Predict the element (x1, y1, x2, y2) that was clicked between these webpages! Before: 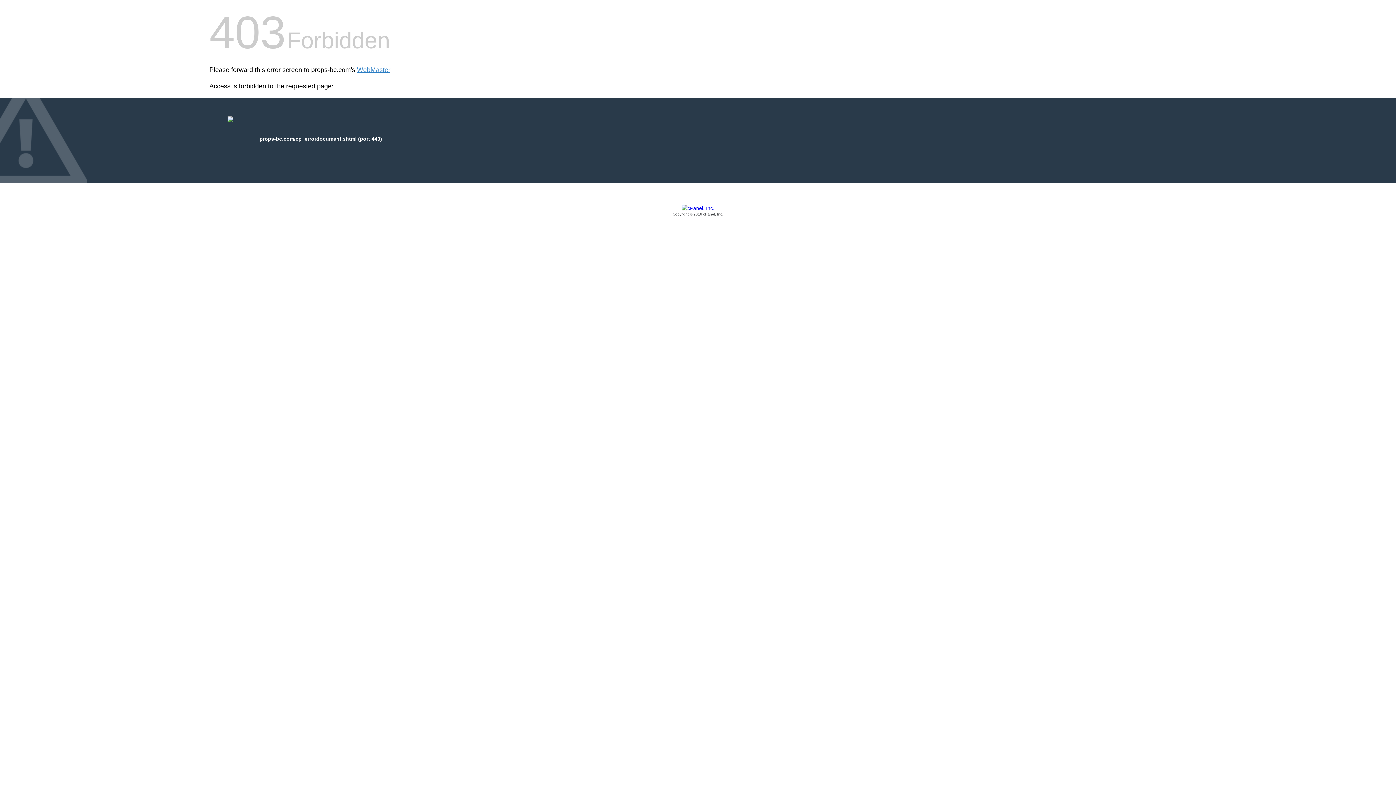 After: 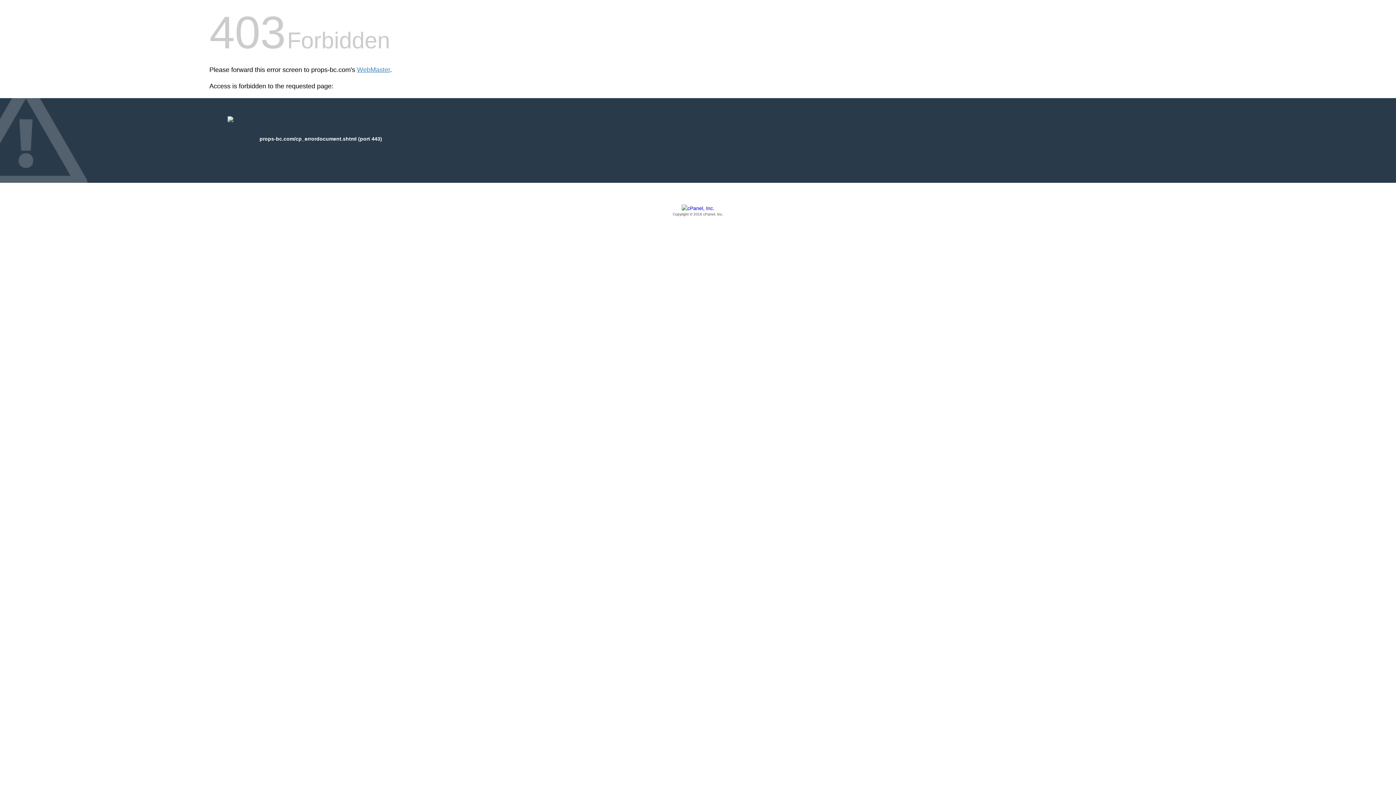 Action: label: Copyright © 2016 cPanel, Inc. bbox: (209, 205, 1186, 217)